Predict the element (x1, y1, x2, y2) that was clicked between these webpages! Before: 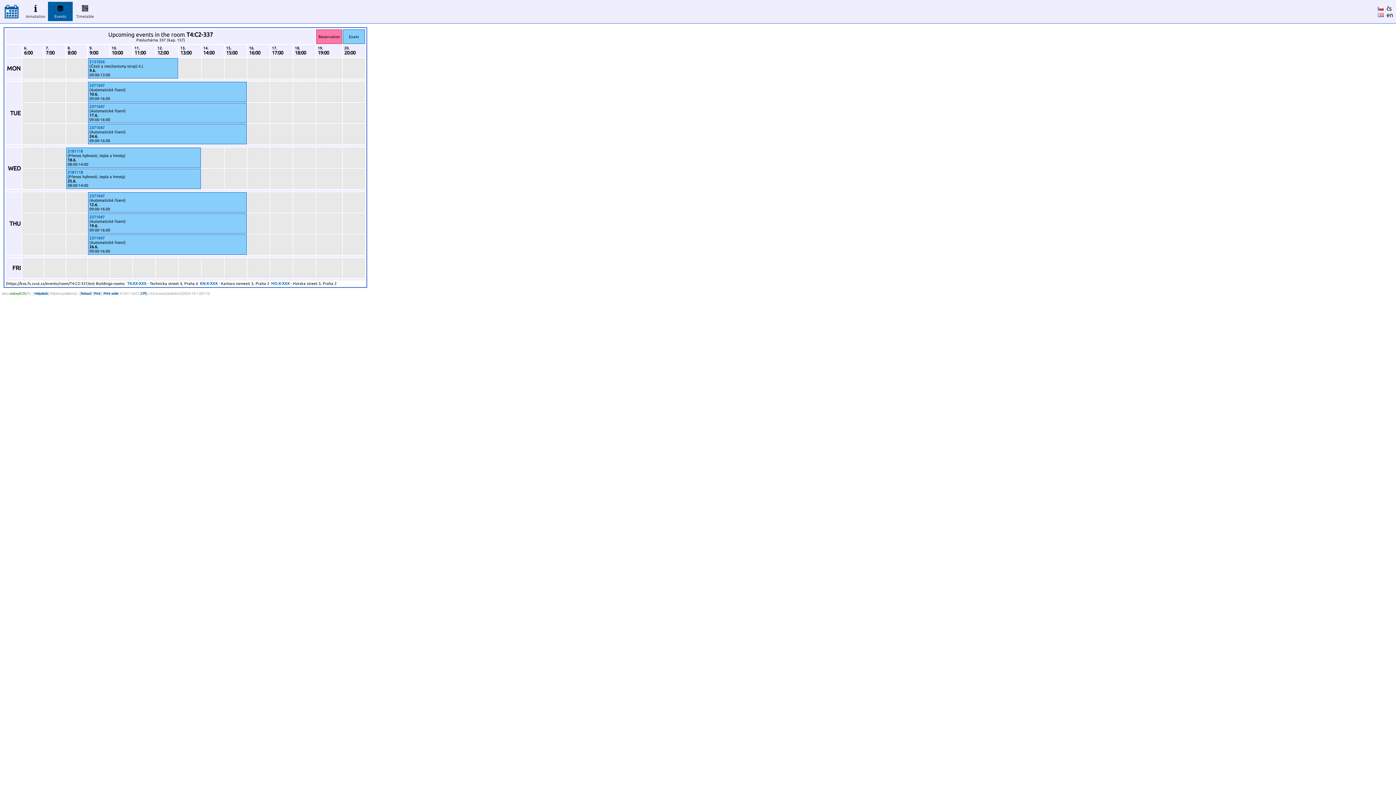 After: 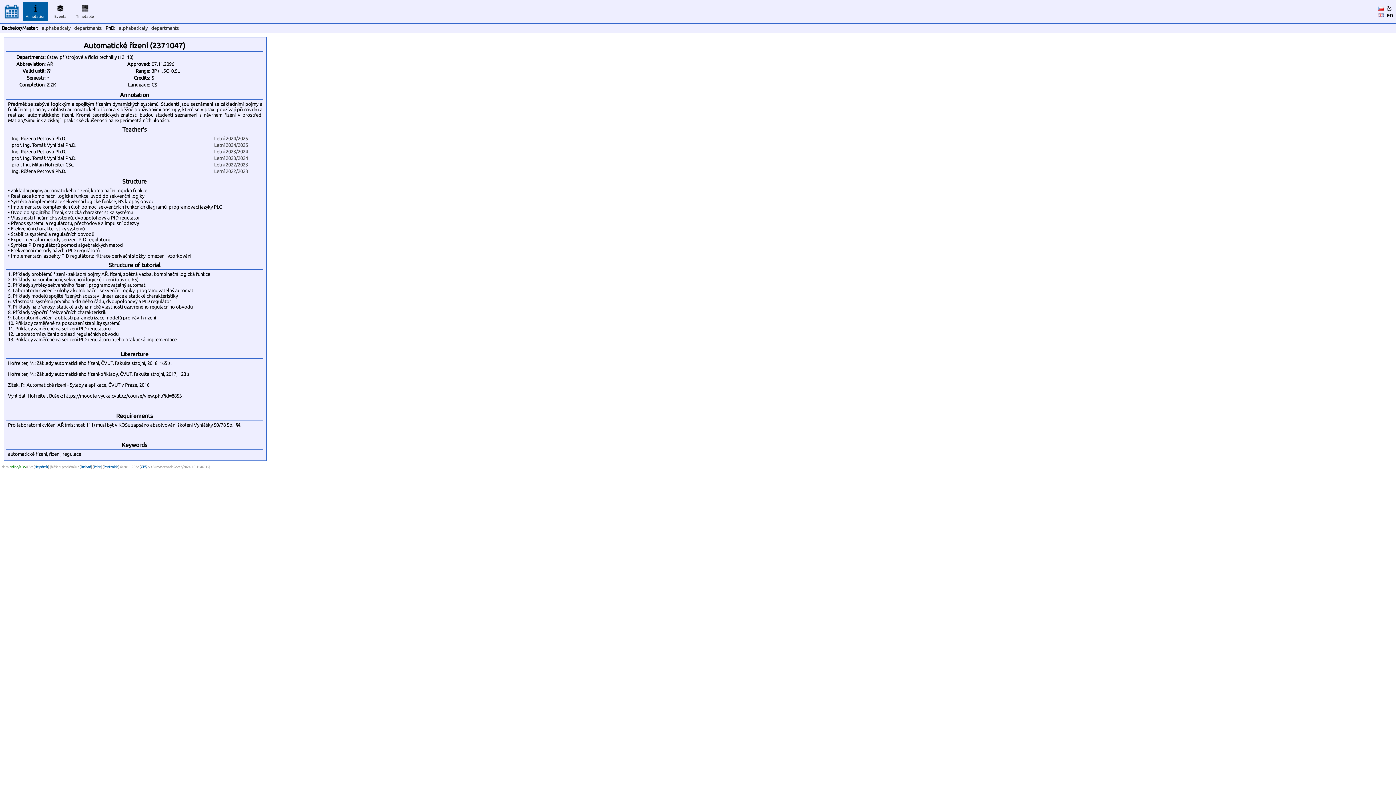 Action: bbox: (89, 104, 104, 108) label: 2371047